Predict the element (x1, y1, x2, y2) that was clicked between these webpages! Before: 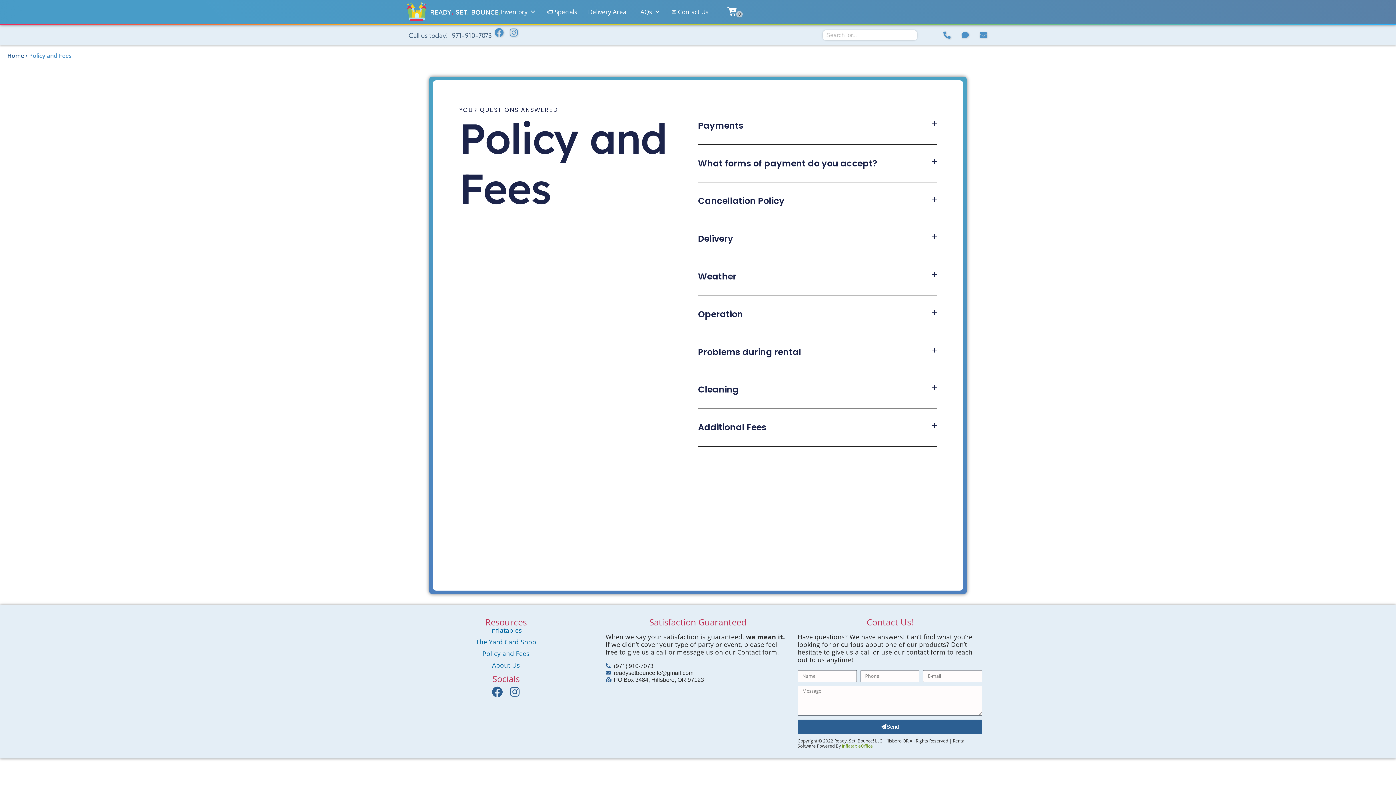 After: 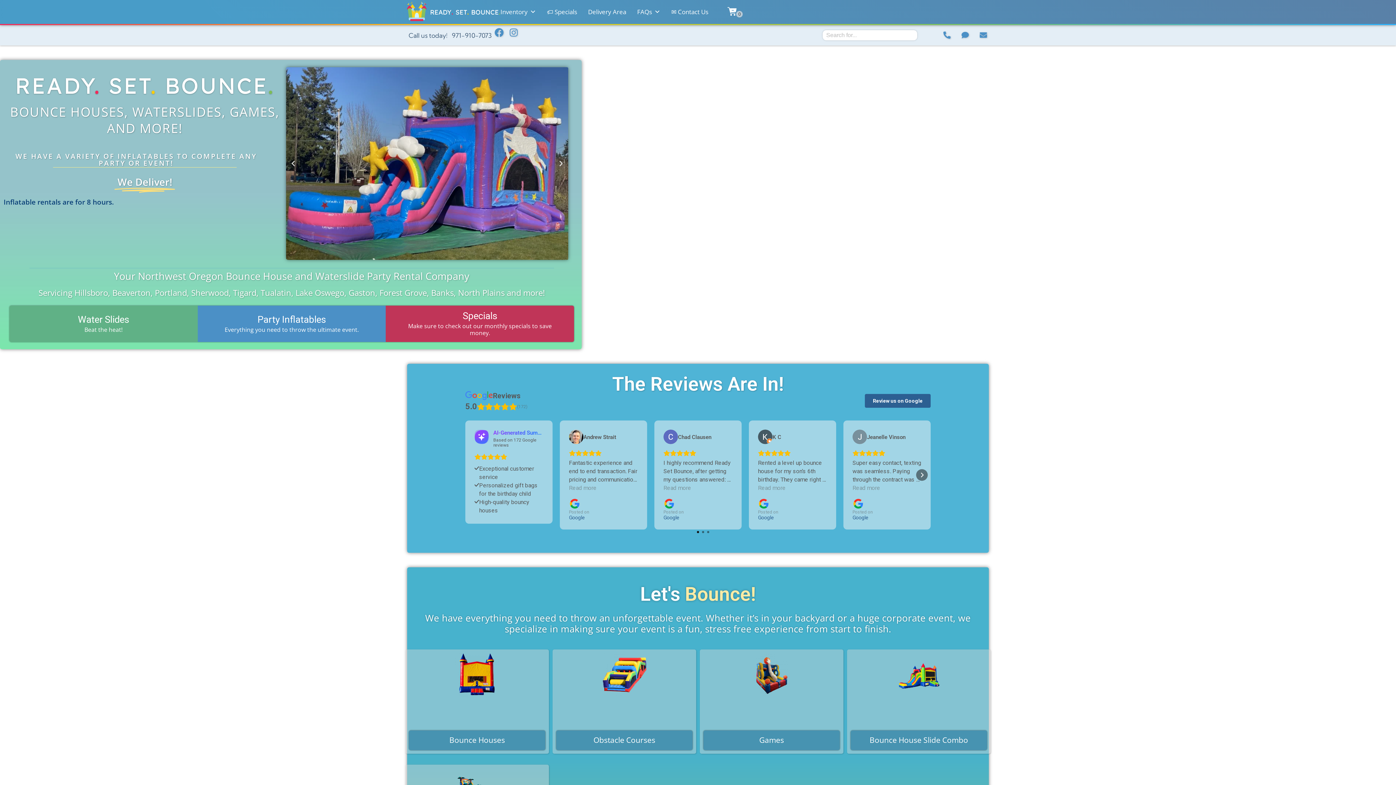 Action: label: Home bbox: (7, 51, 24, 59)